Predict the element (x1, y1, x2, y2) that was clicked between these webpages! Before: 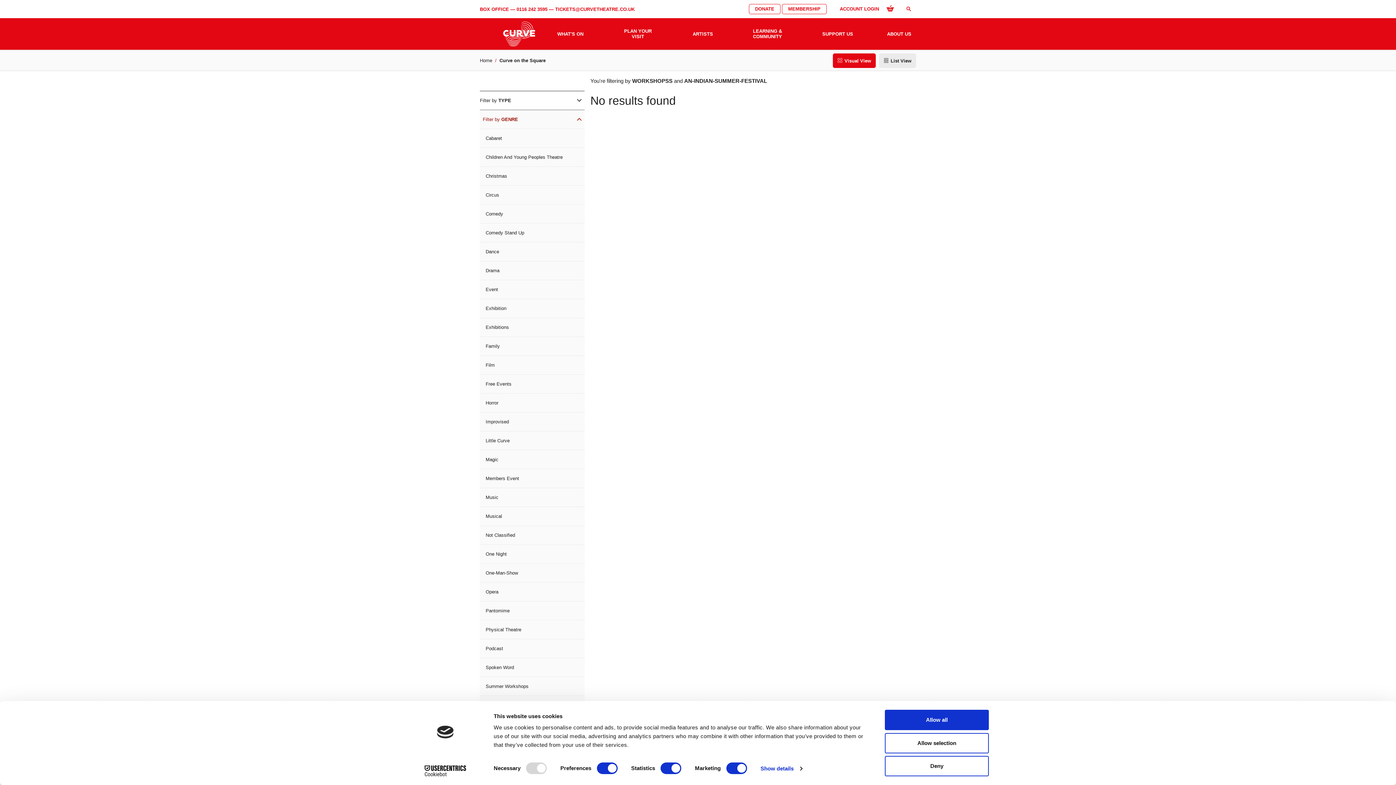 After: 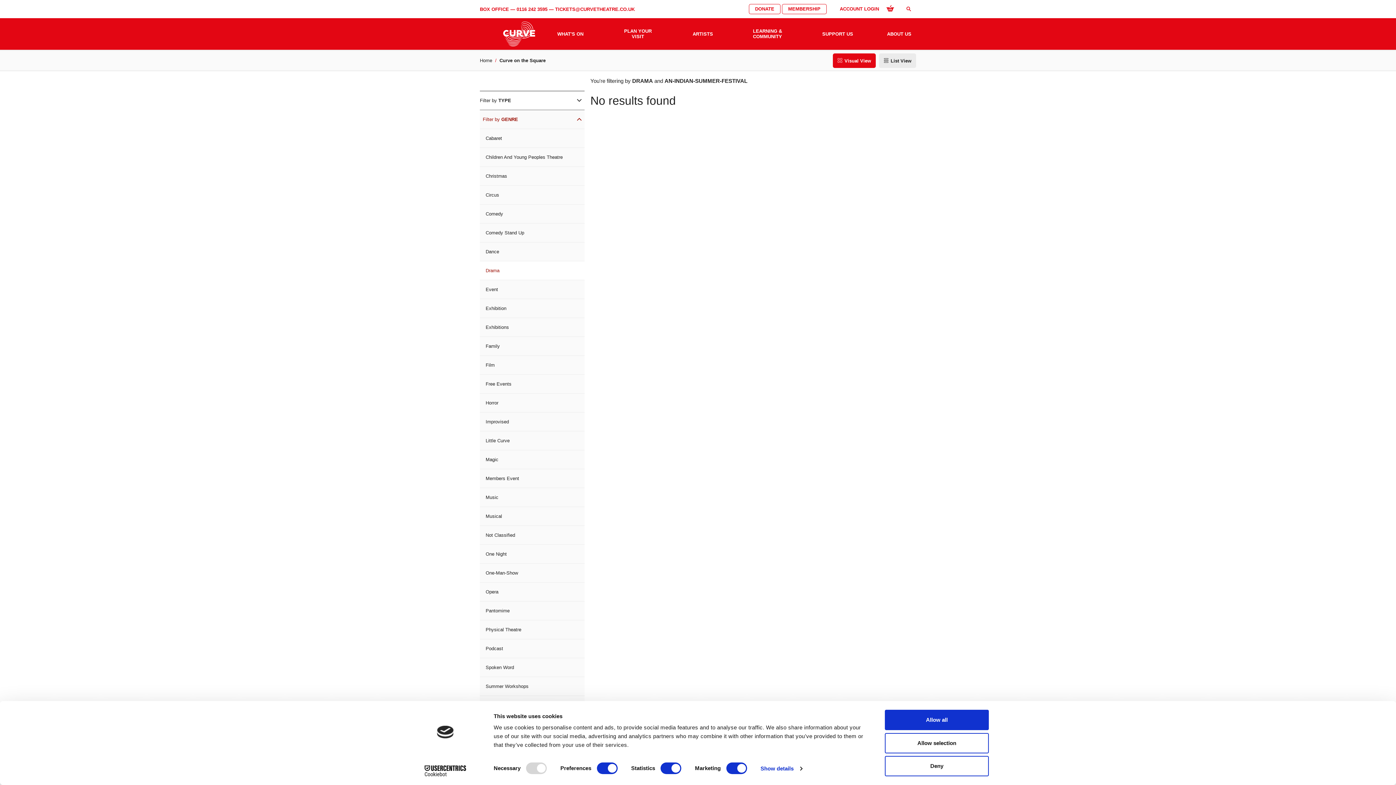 Action: bbox: (480, 261, 584, 280) label: Drama